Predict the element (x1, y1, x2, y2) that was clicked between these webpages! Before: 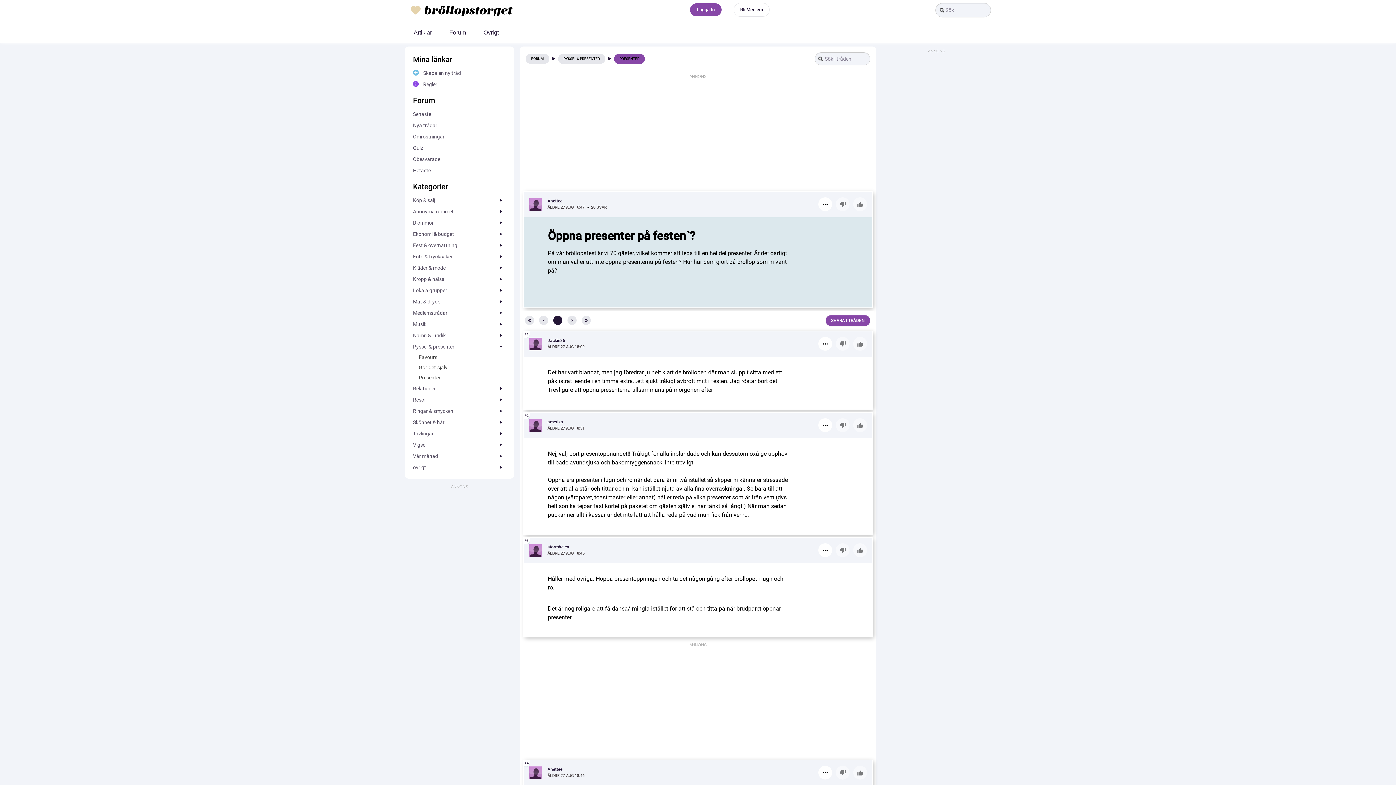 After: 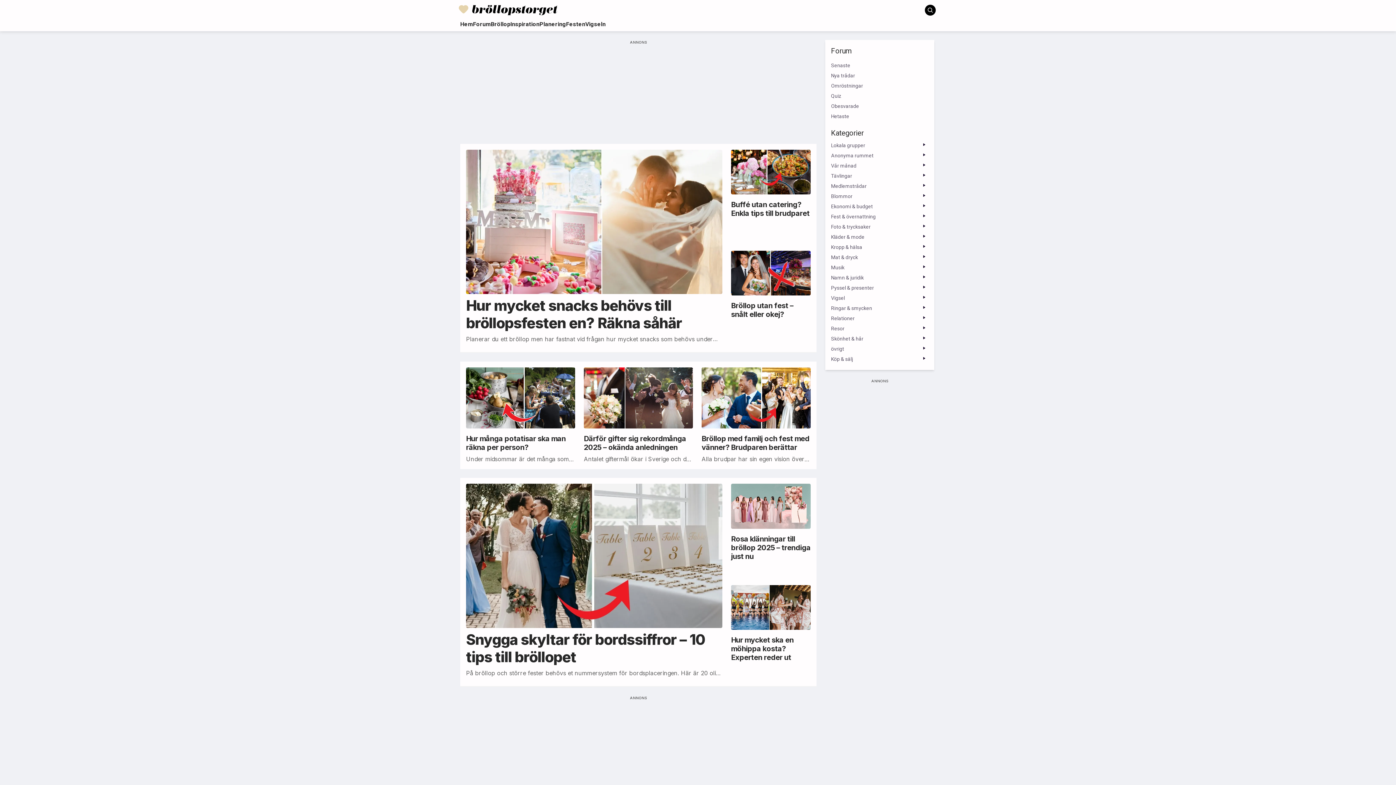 Action: bbox: (413, 29, 432, 35) label: Artiklar